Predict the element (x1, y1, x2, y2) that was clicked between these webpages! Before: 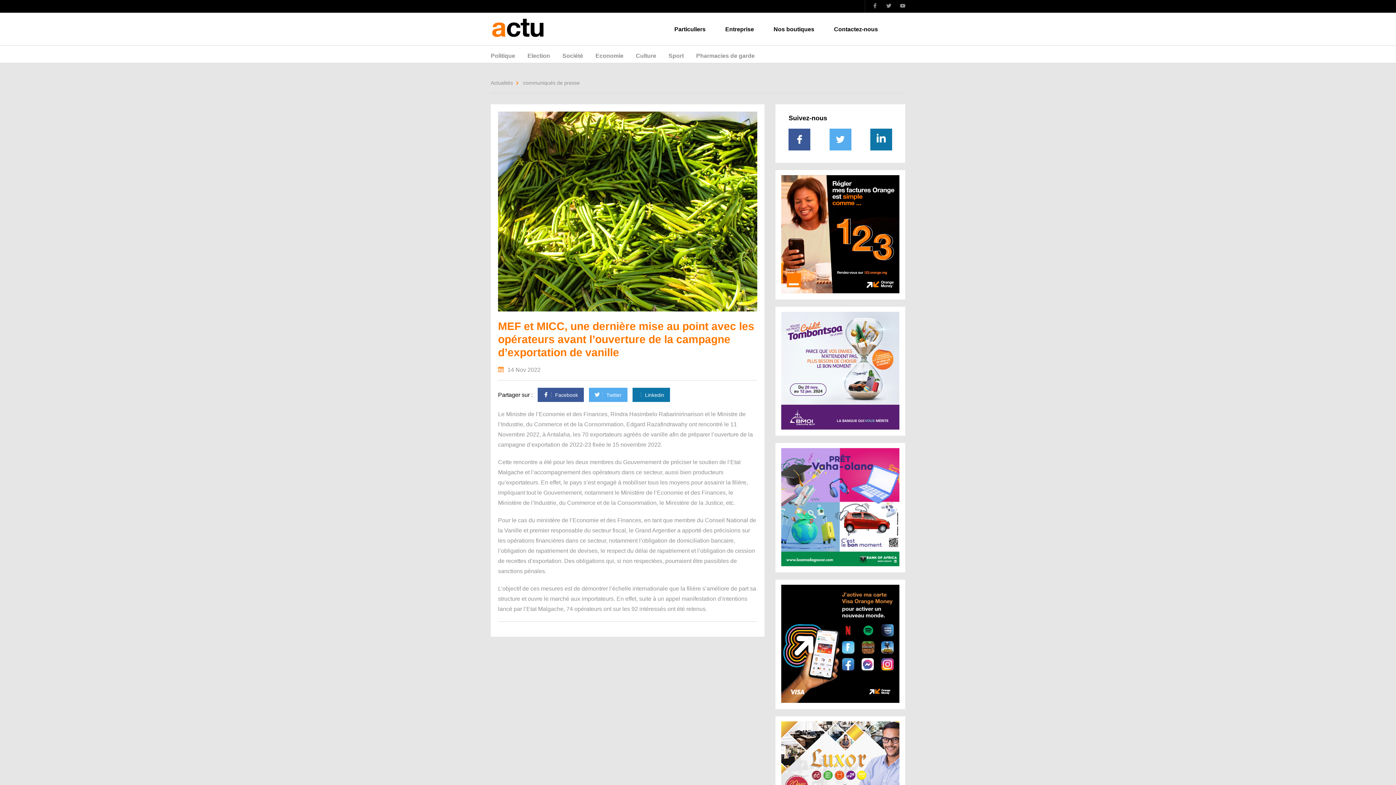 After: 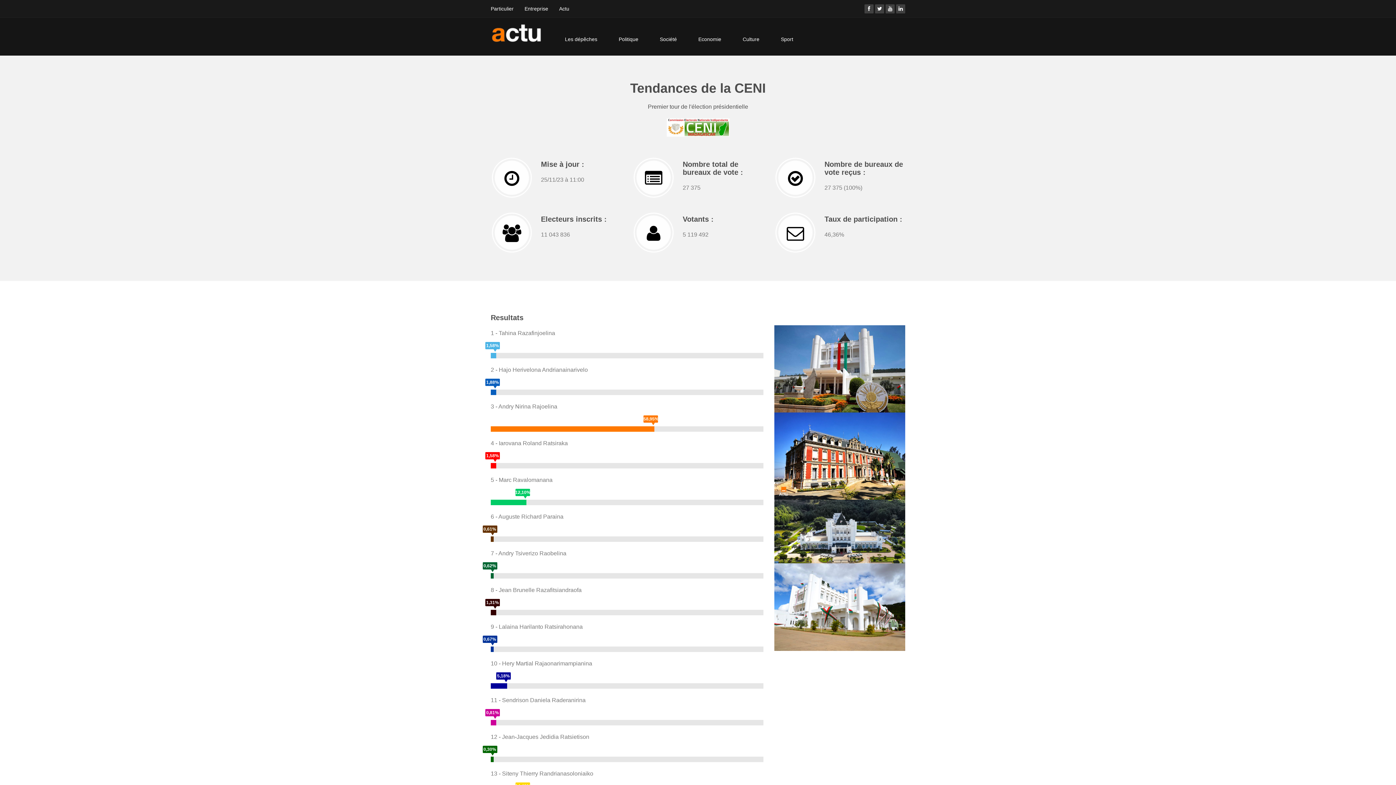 Action: bbox: (527, 52, 550, 58) label: Election